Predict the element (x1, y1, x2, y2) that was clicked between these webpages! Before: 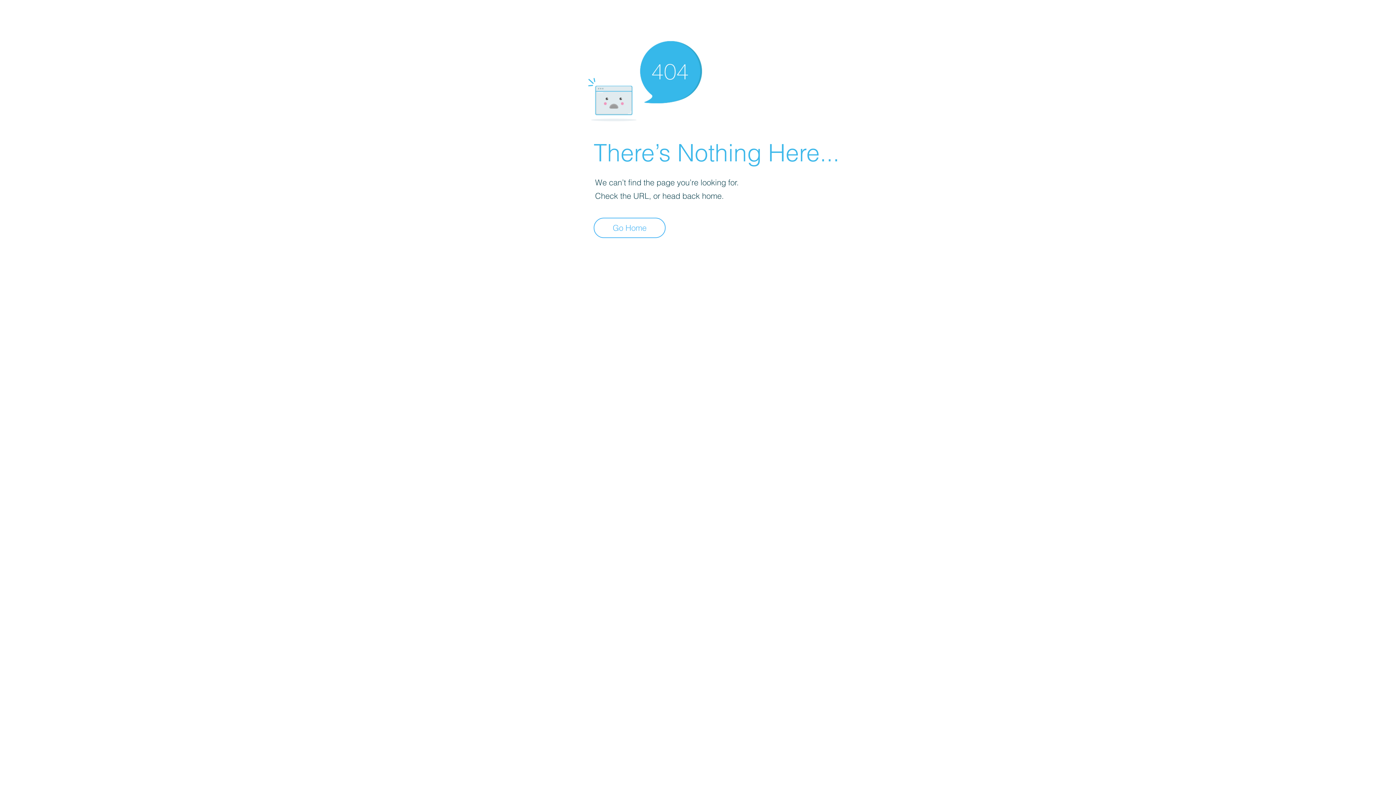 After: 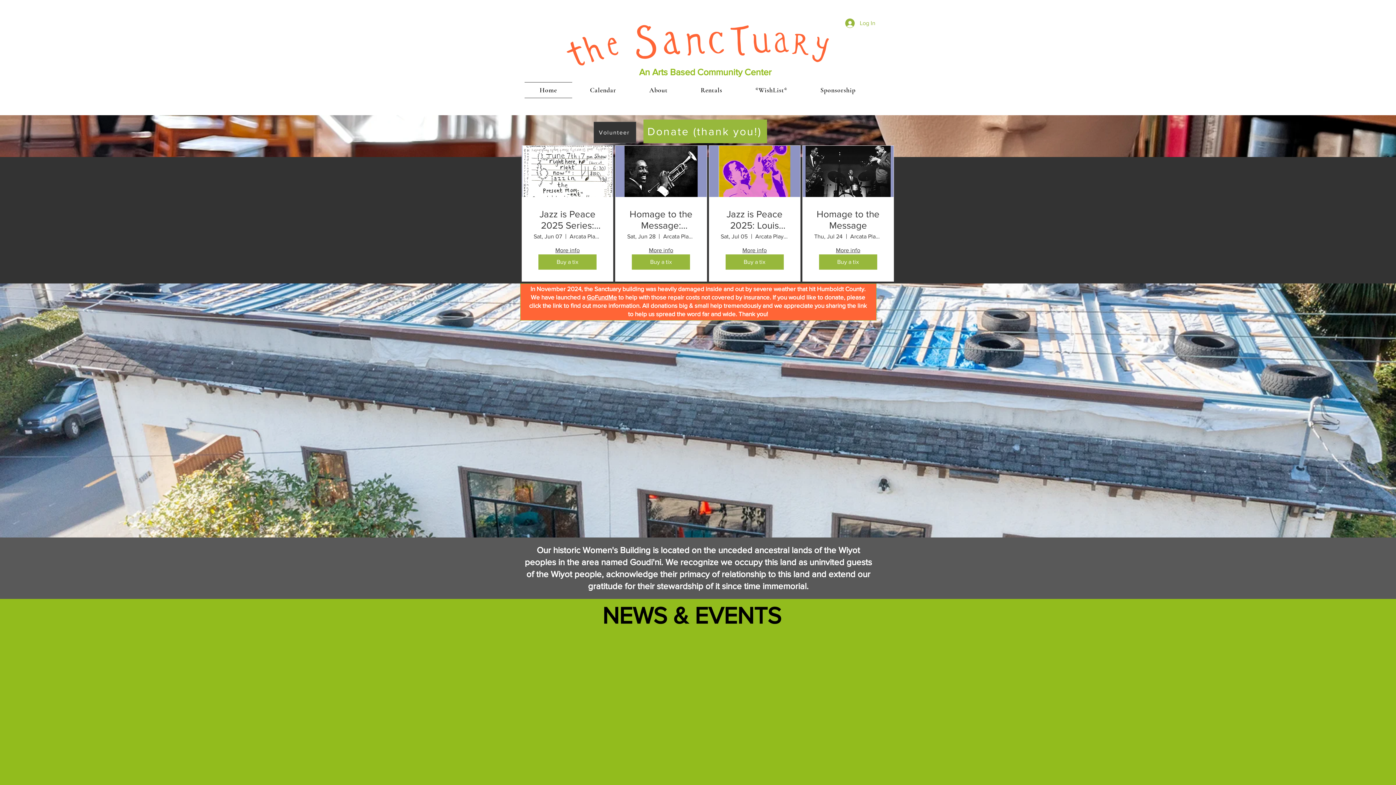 Action: bbox: (593, 217, 665, 238) label: Go Home